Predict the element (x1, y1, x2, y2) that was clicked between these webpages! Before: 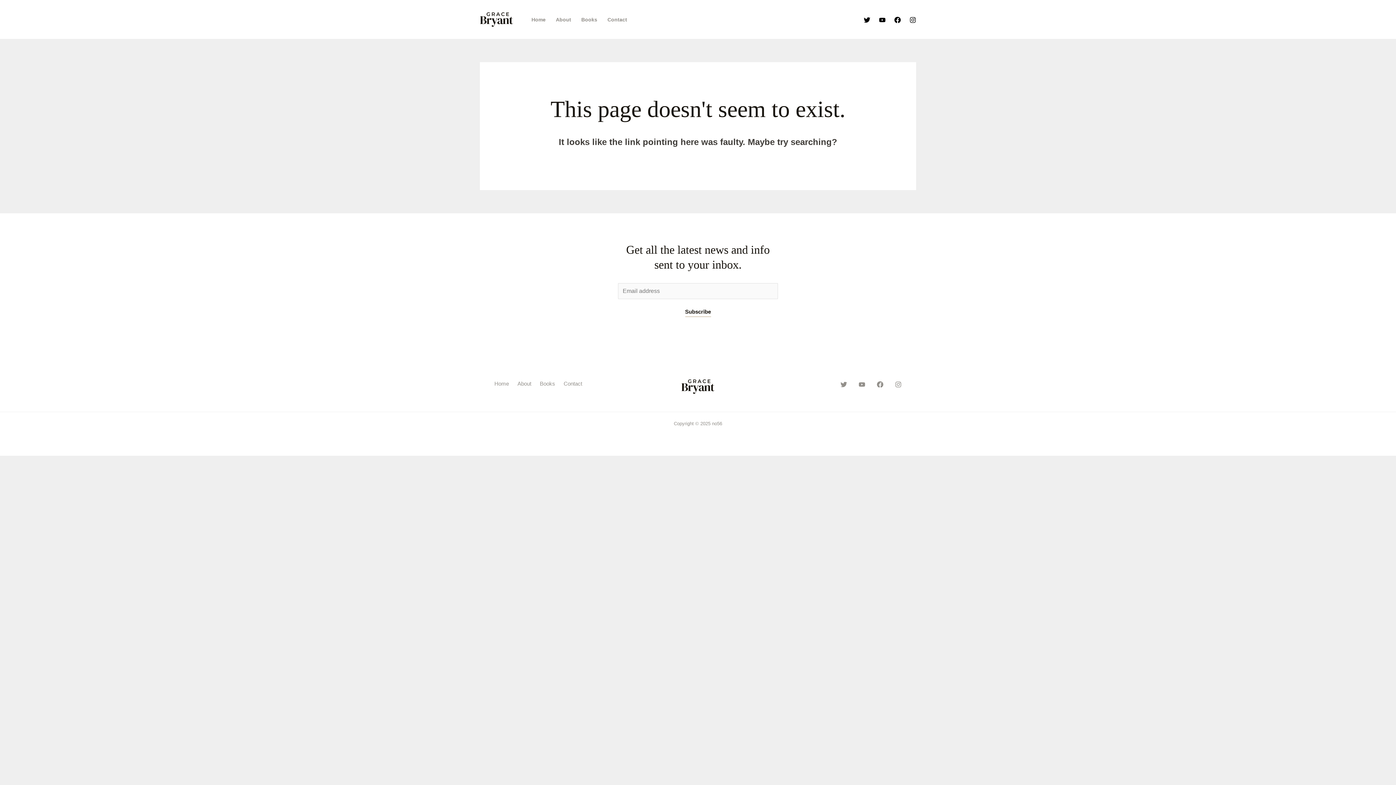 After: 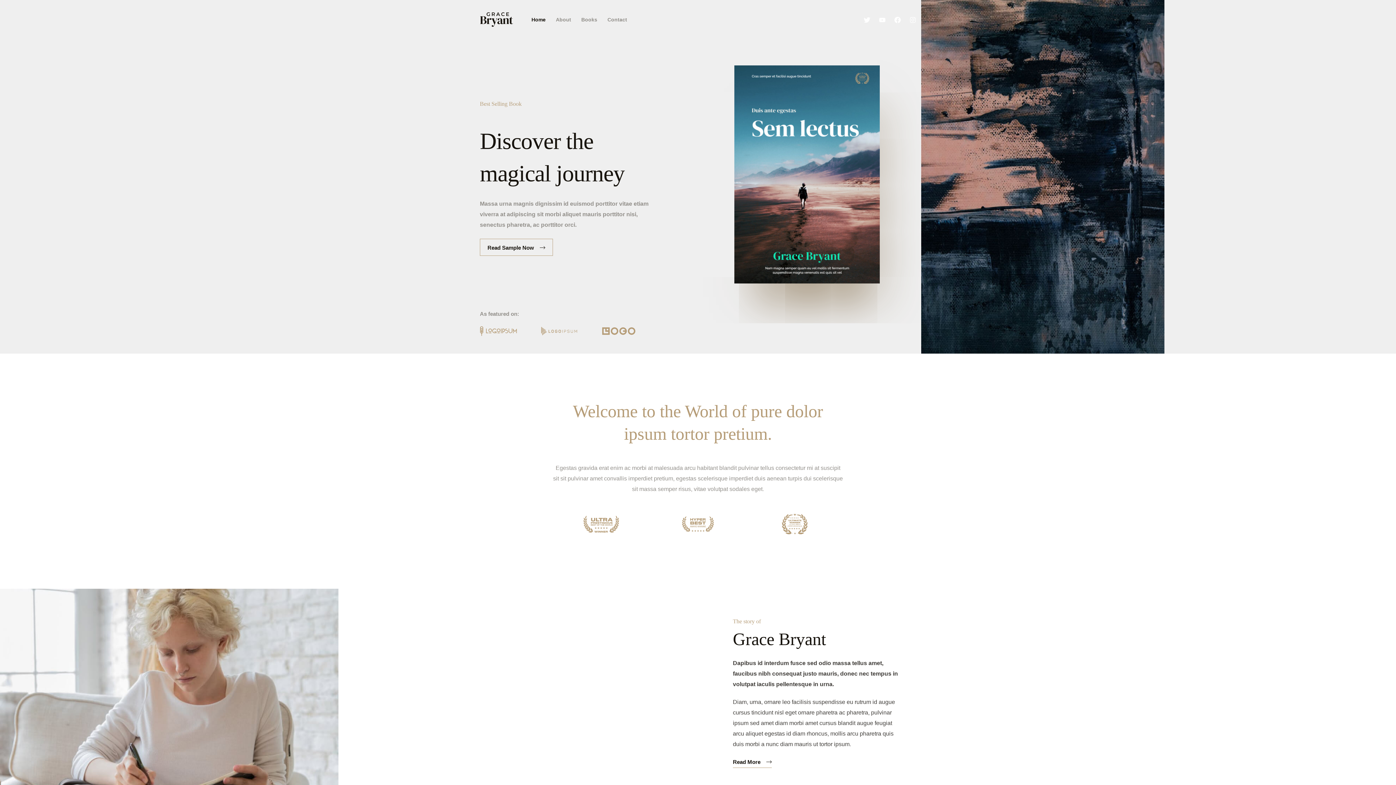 Action: bbox: (480, 15, 513, 22)